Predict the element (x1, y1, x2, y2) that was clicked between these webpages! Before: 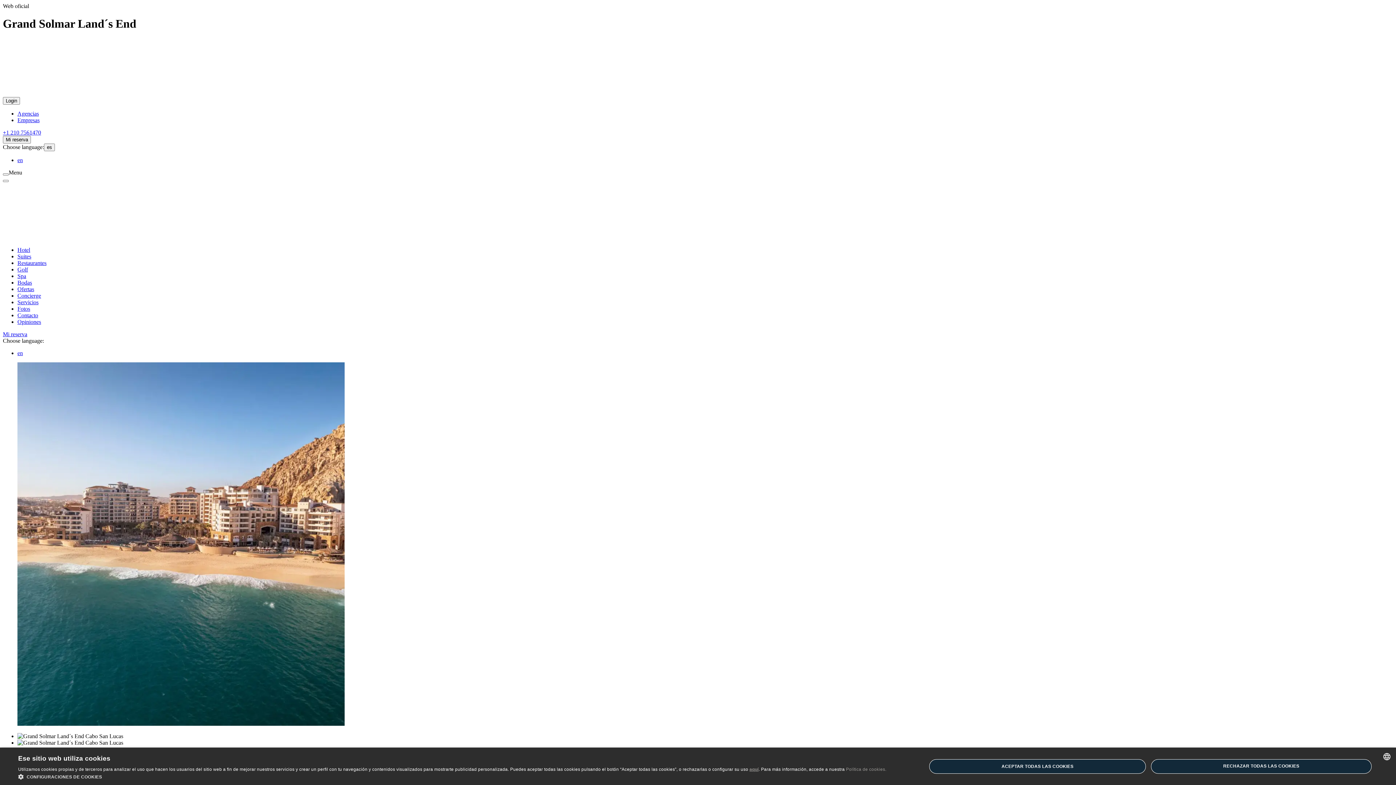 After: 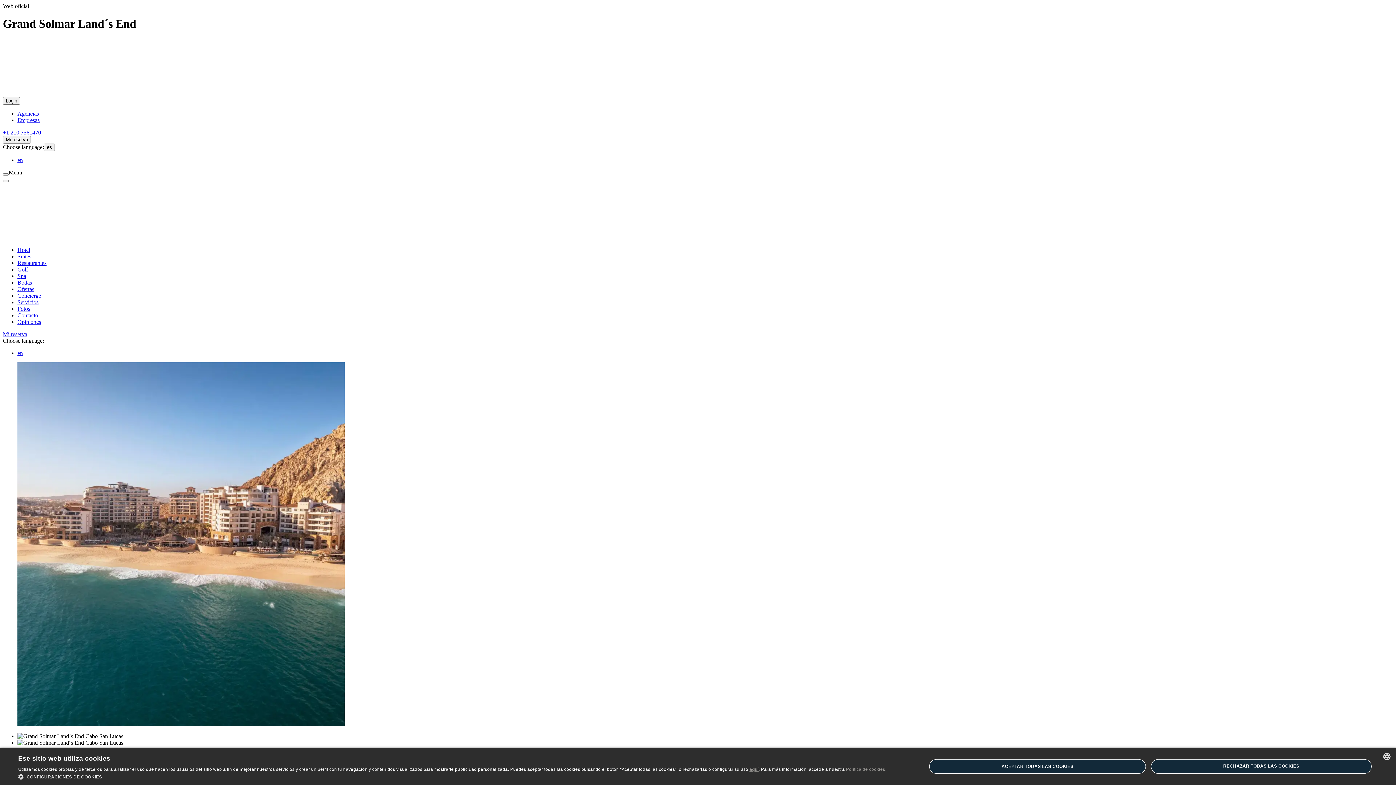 Action: bbox: (17, 292, 41, 298) label: Concierge